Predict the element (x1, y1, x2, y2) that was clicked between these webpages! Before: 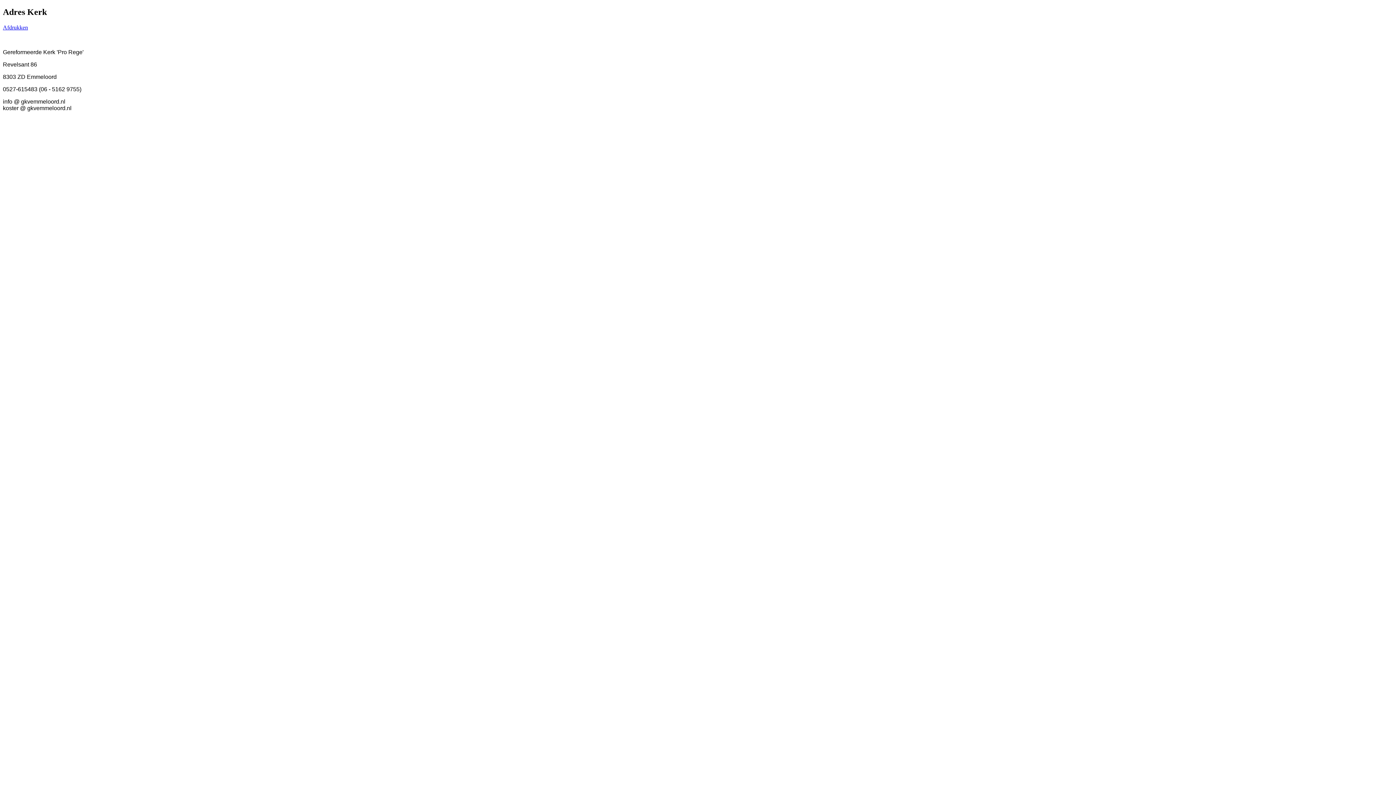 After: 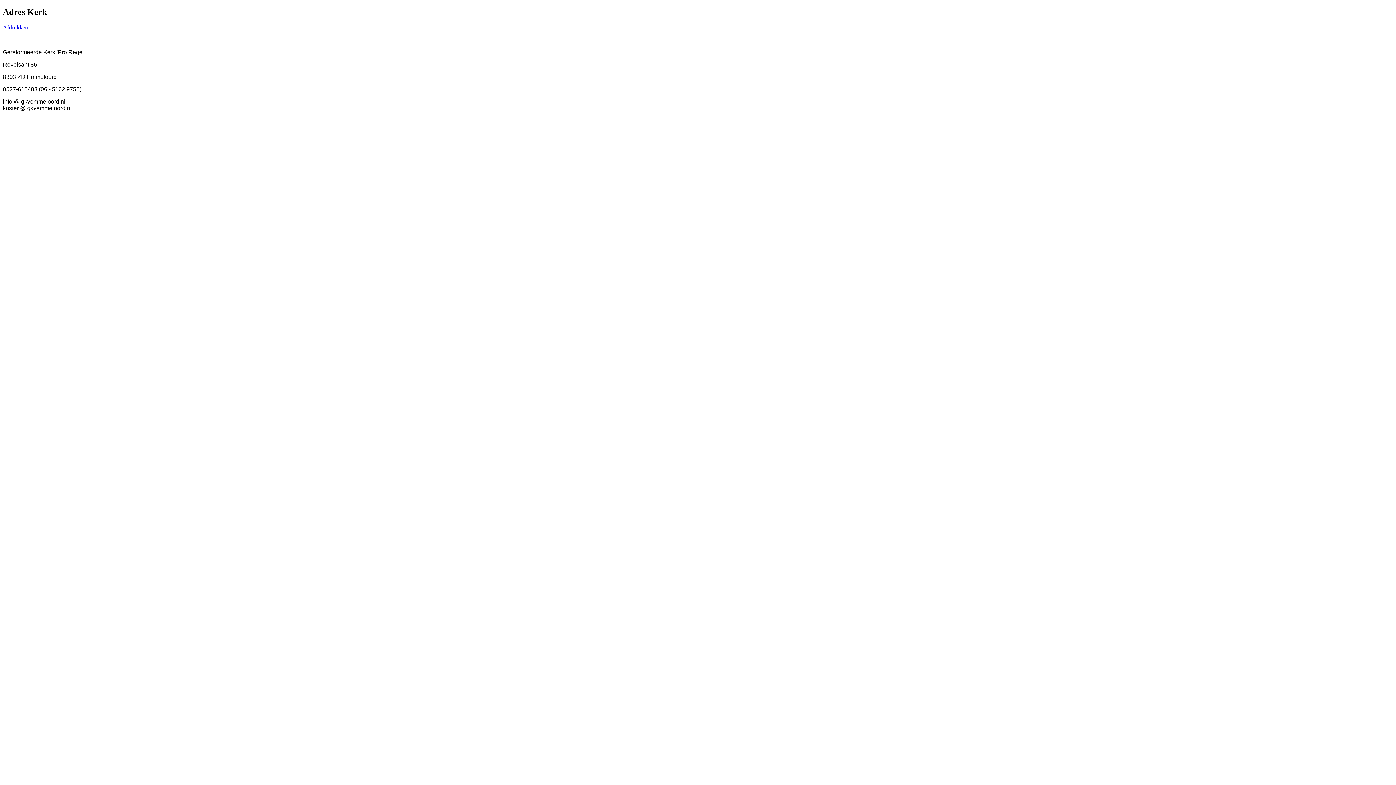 Action: bbox: (2, 24, 28, 30) label: Afdrukken